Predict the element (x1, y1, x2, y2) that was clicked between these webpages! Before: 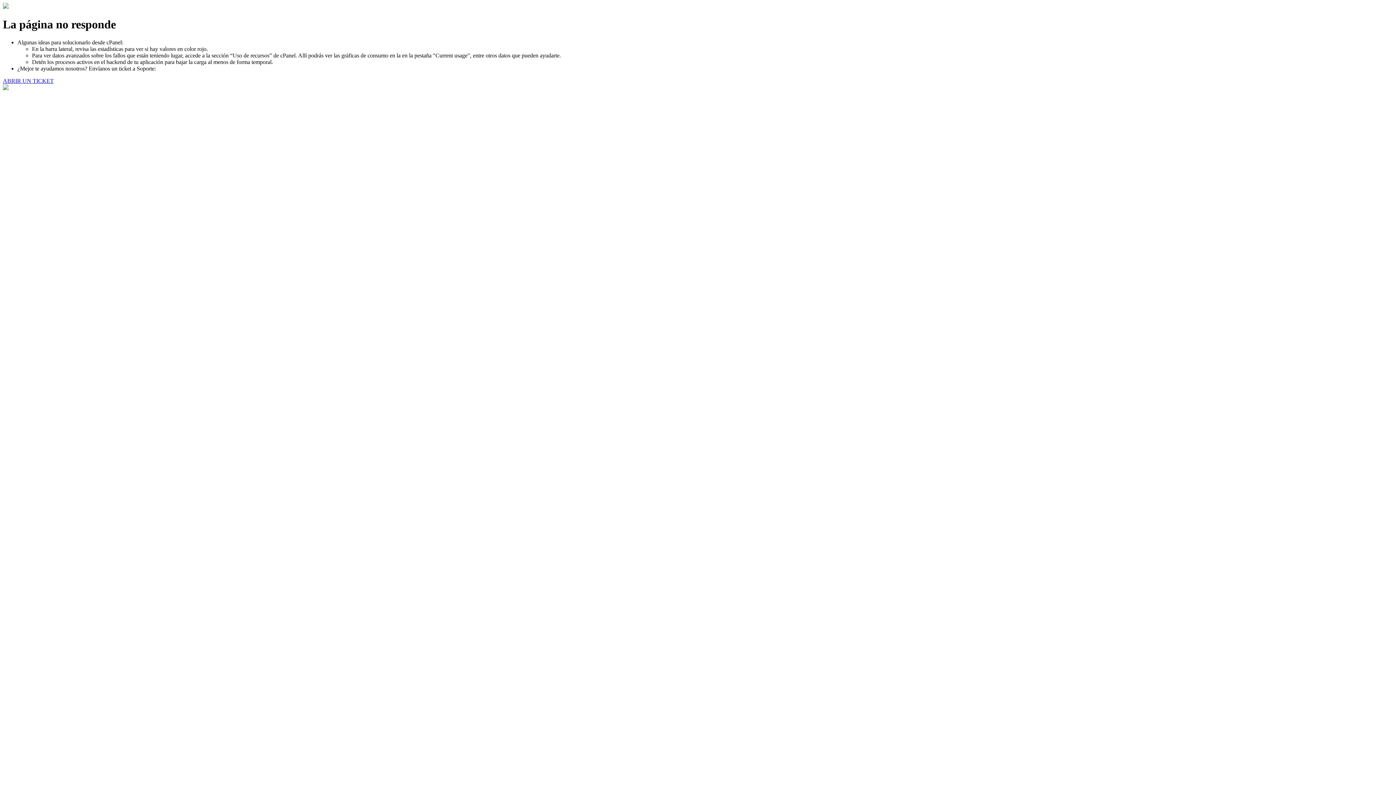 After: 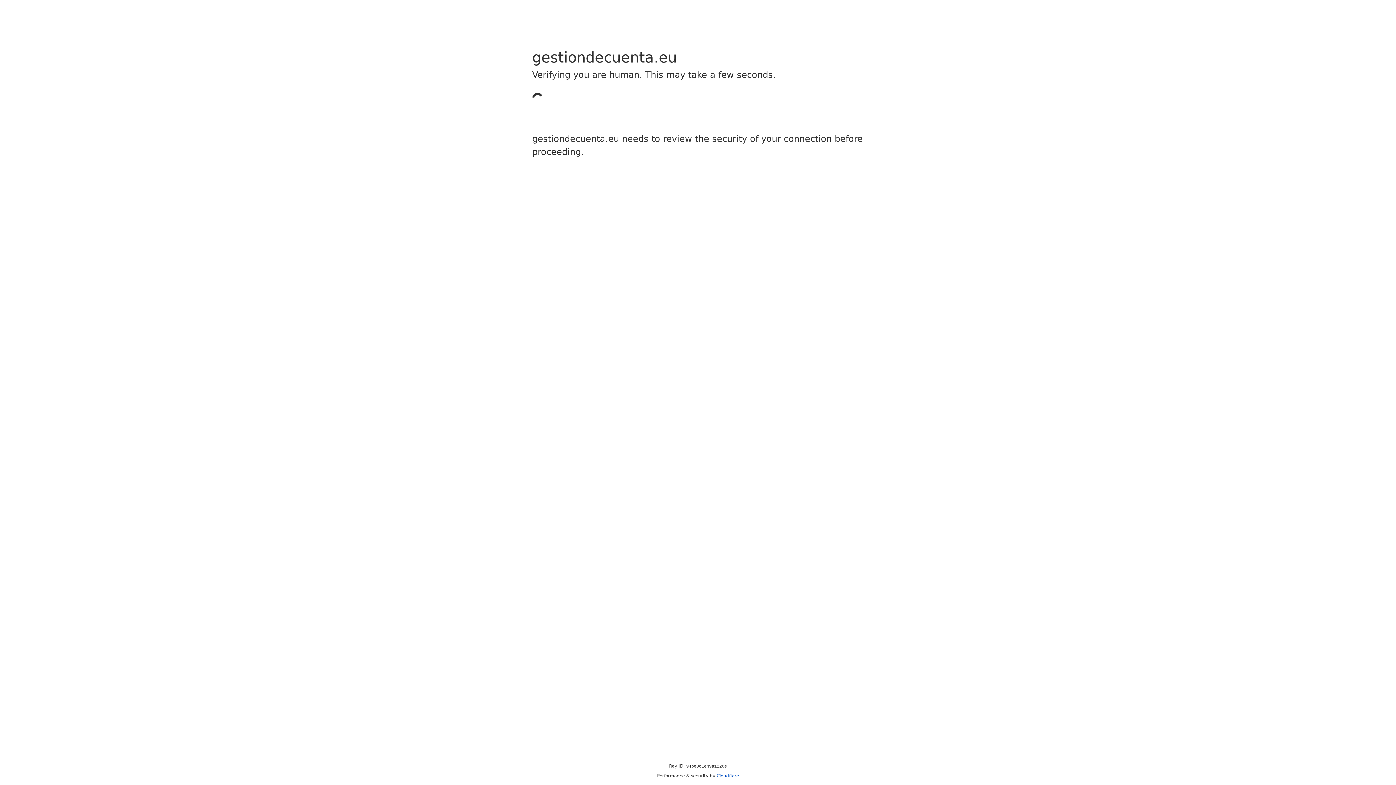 Action: label: ABRIR UN TICKET bbox: (2, 77, 53, 83)